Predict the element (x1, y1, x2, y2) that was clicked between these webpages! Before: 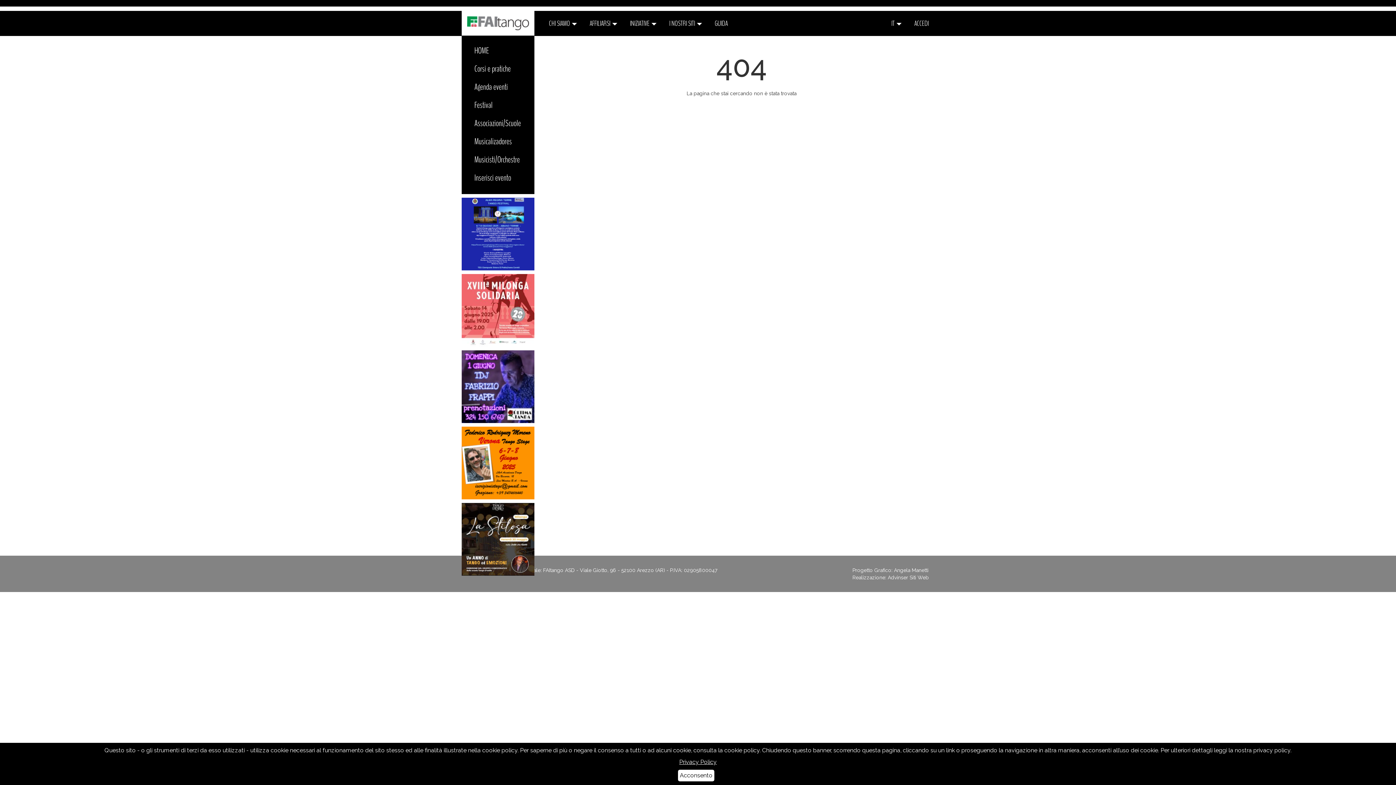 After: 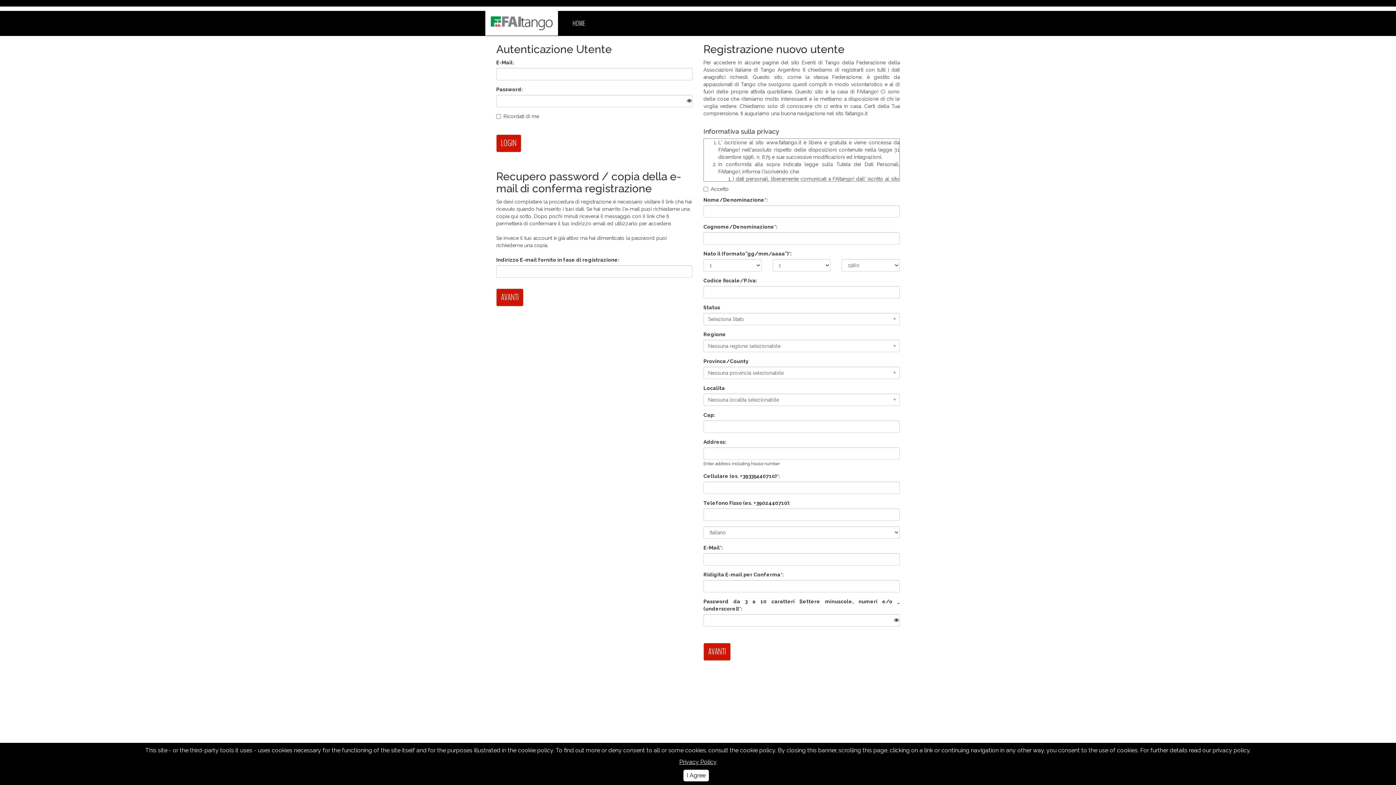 Action: label: ACCEDI bbox: (907, 10, 934, 32)